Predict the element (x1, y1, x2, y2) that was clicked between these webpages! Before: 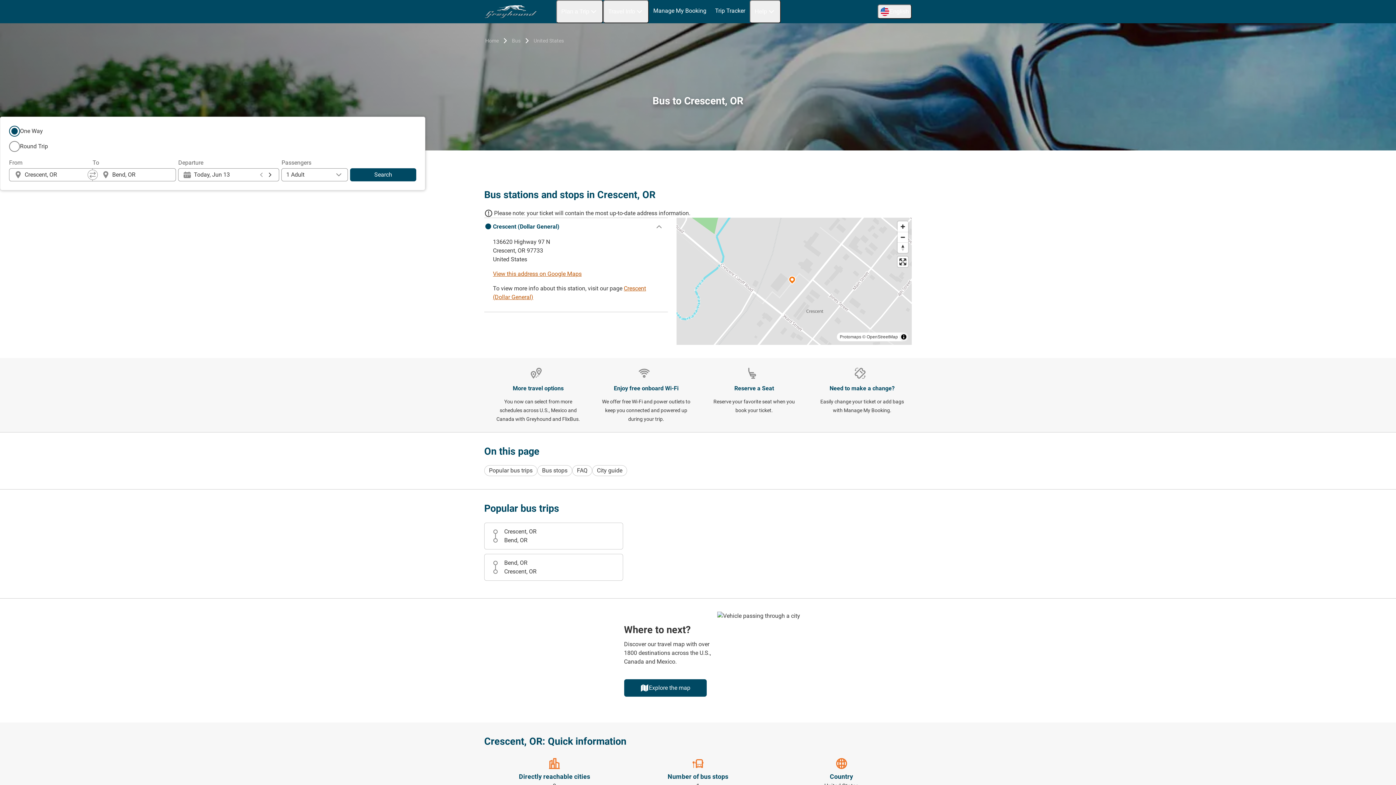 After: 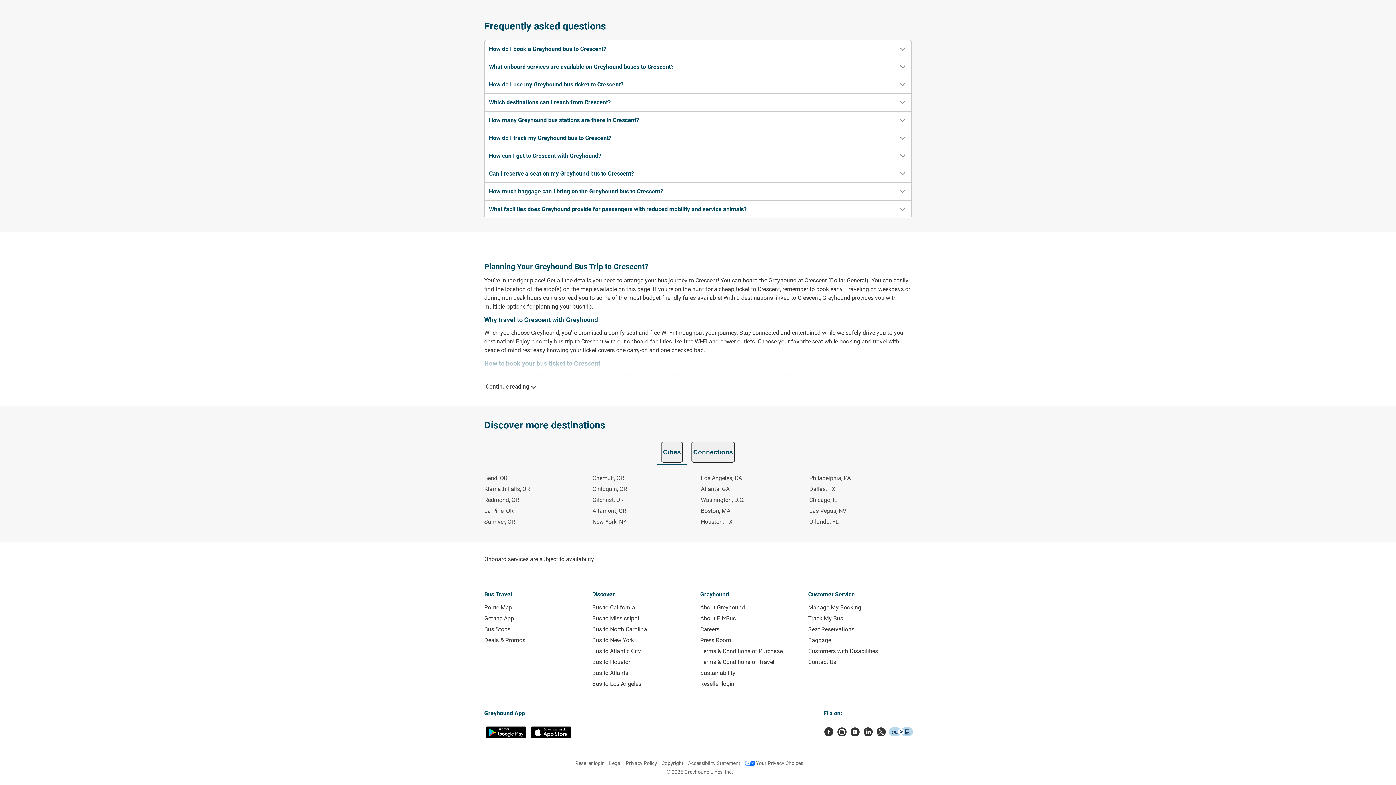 Action: bbox: (572, 465, 592, 476) label: FAQ